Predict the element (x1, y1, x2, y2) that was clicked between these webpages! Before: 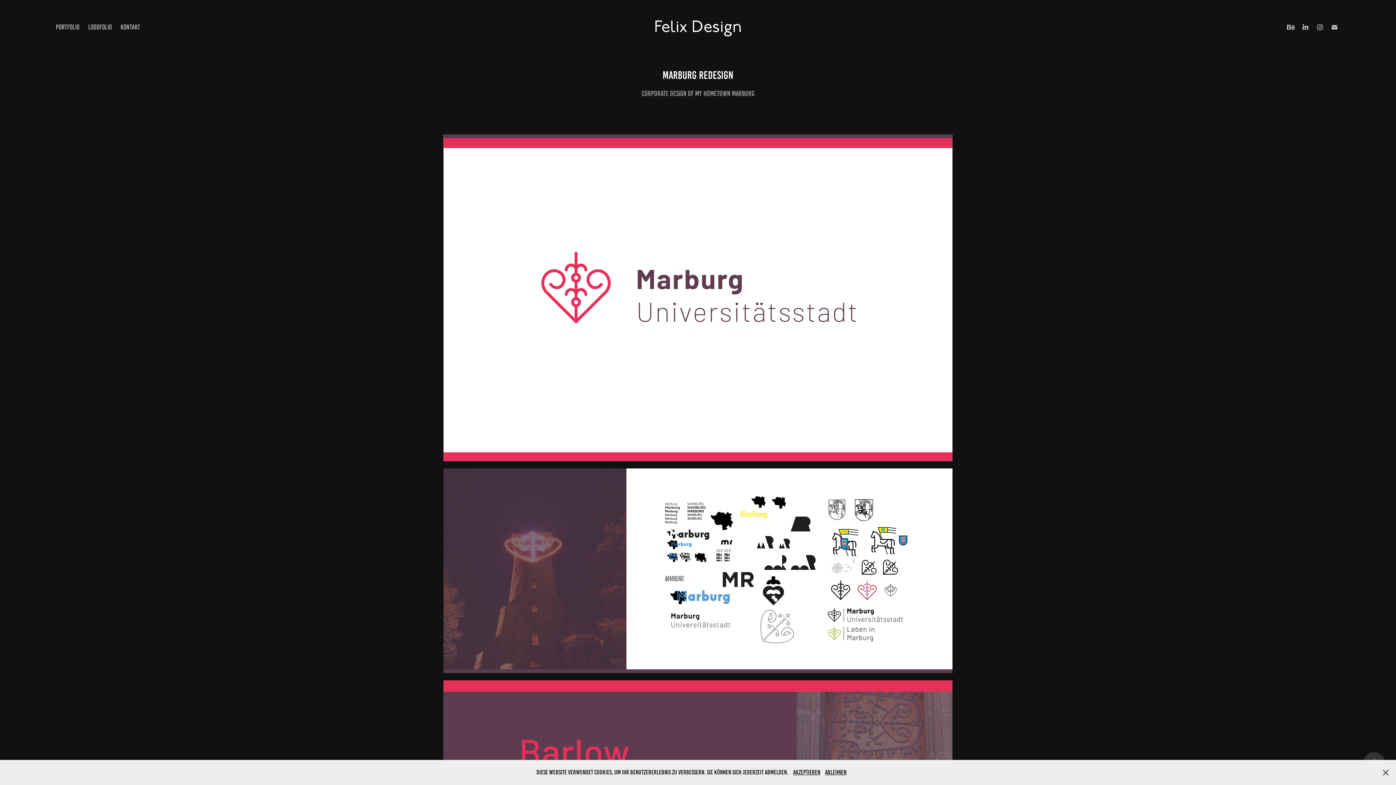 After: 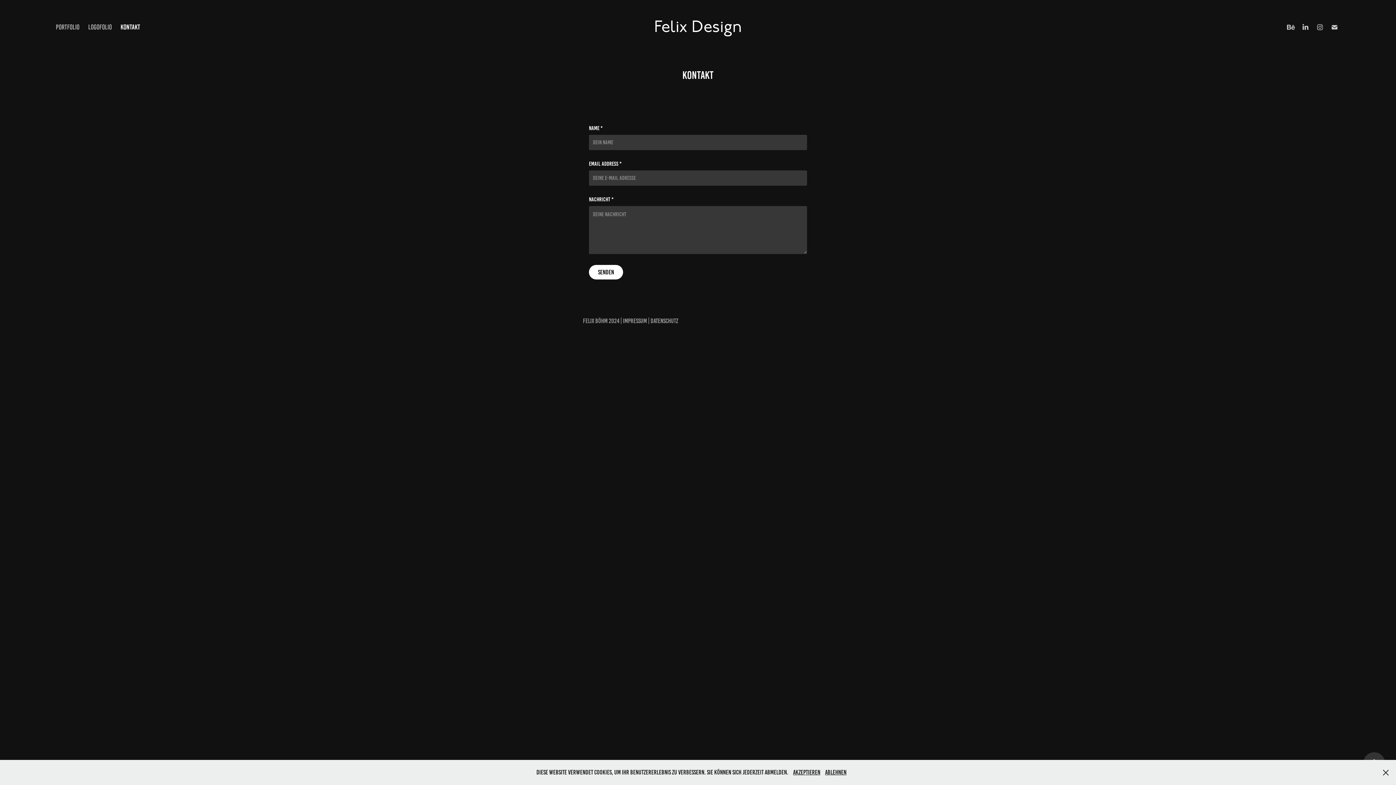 Action: bbox: (120, 23, 140, 30) label: KONTAKT